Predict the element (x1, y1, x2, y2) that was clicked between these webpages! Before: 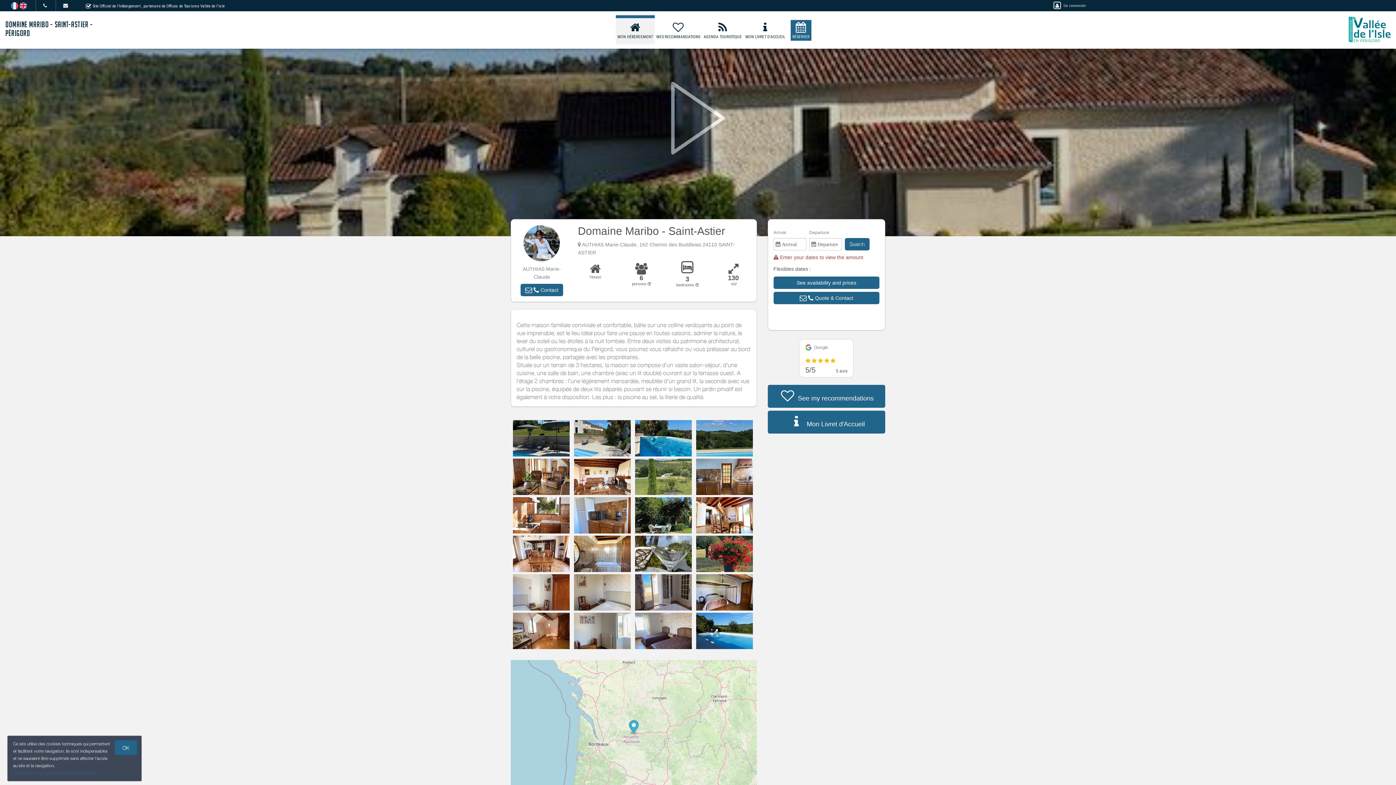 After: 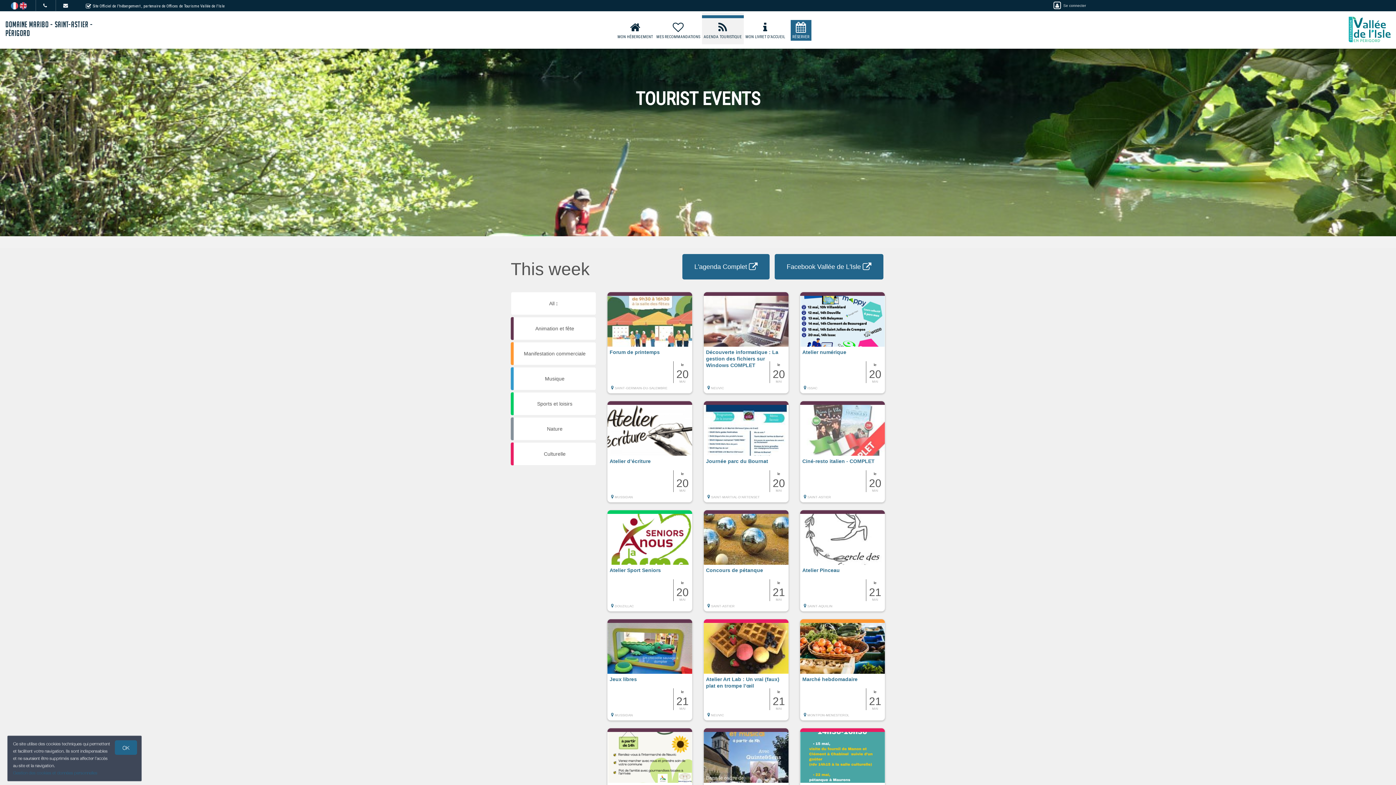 Action: bbox: (702, 20, 743, 40) label: 
AGENDA TOURISTIQUE